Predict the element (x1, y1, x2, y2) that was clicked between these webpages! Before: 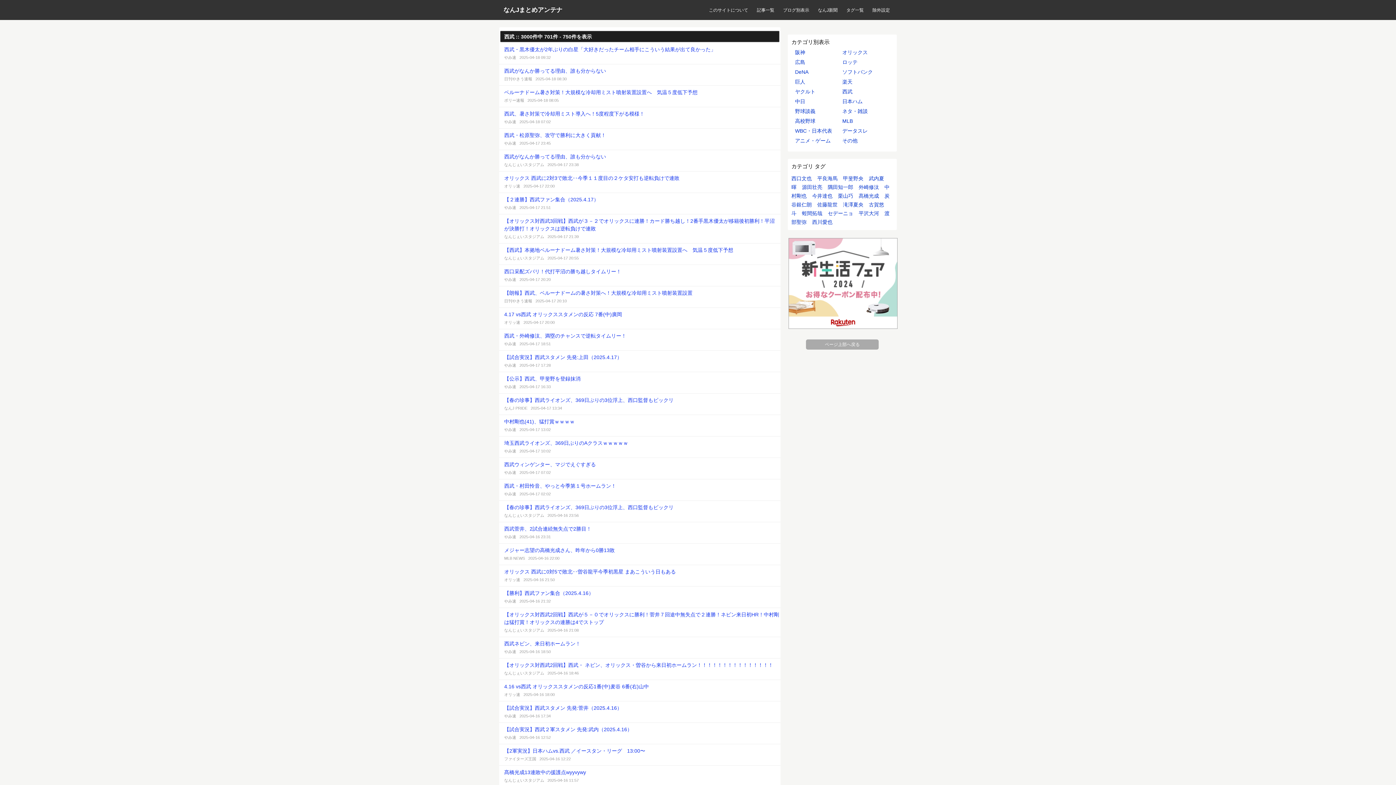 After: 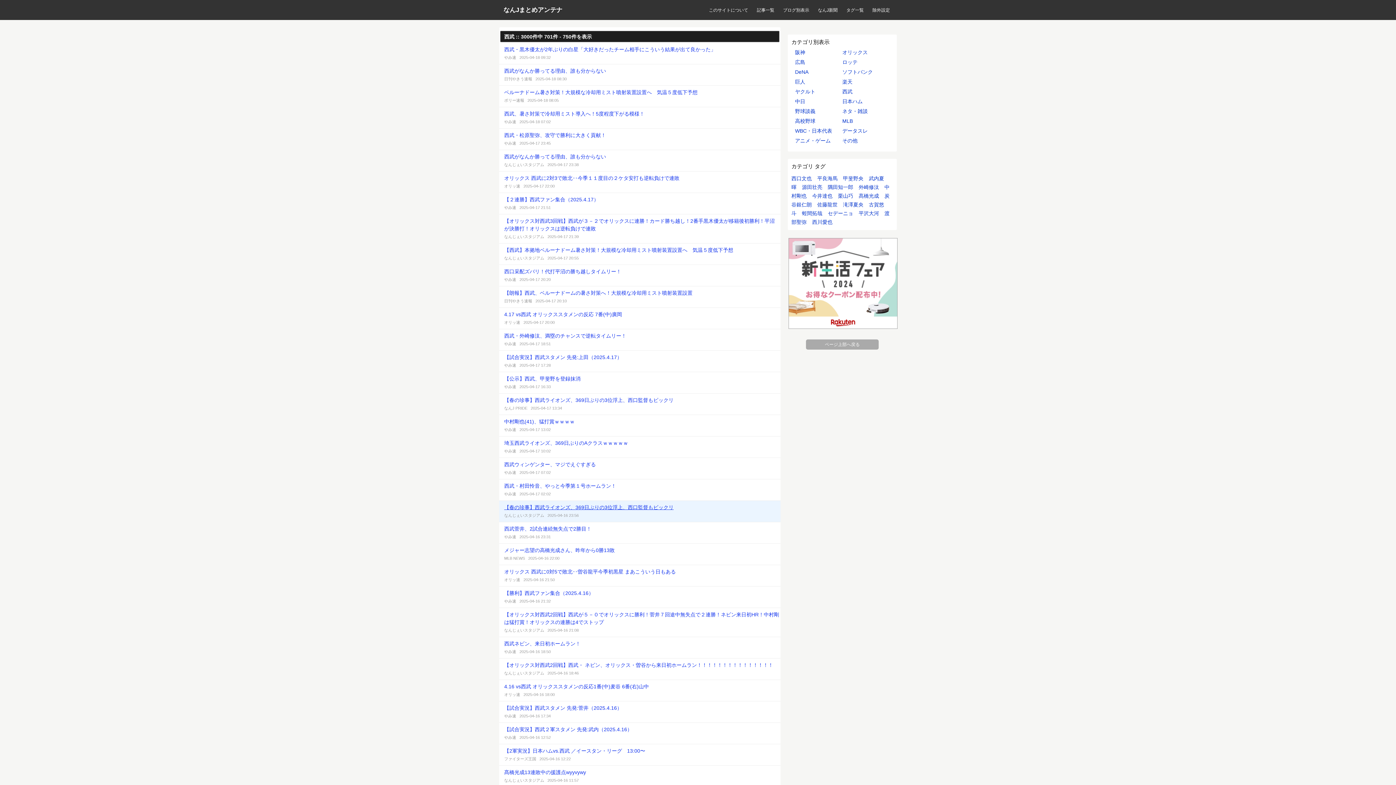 Action: label: 【春の珍事】西武ライオンズ、369日ぶりの3位浮上、西口監督もビックリ
なんじぇいスタジアム   2025-04-16 23:56 bbox: (499, 501, 780, 522)